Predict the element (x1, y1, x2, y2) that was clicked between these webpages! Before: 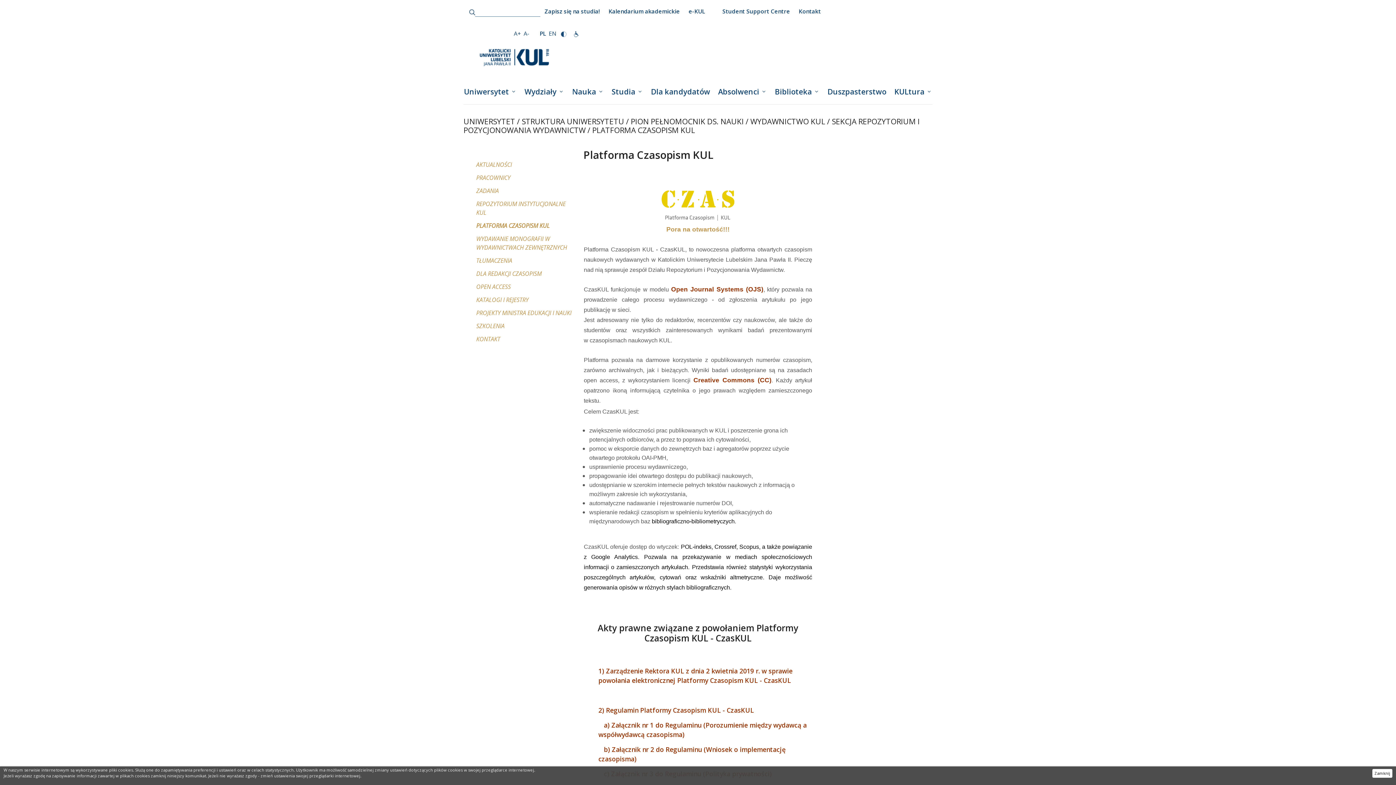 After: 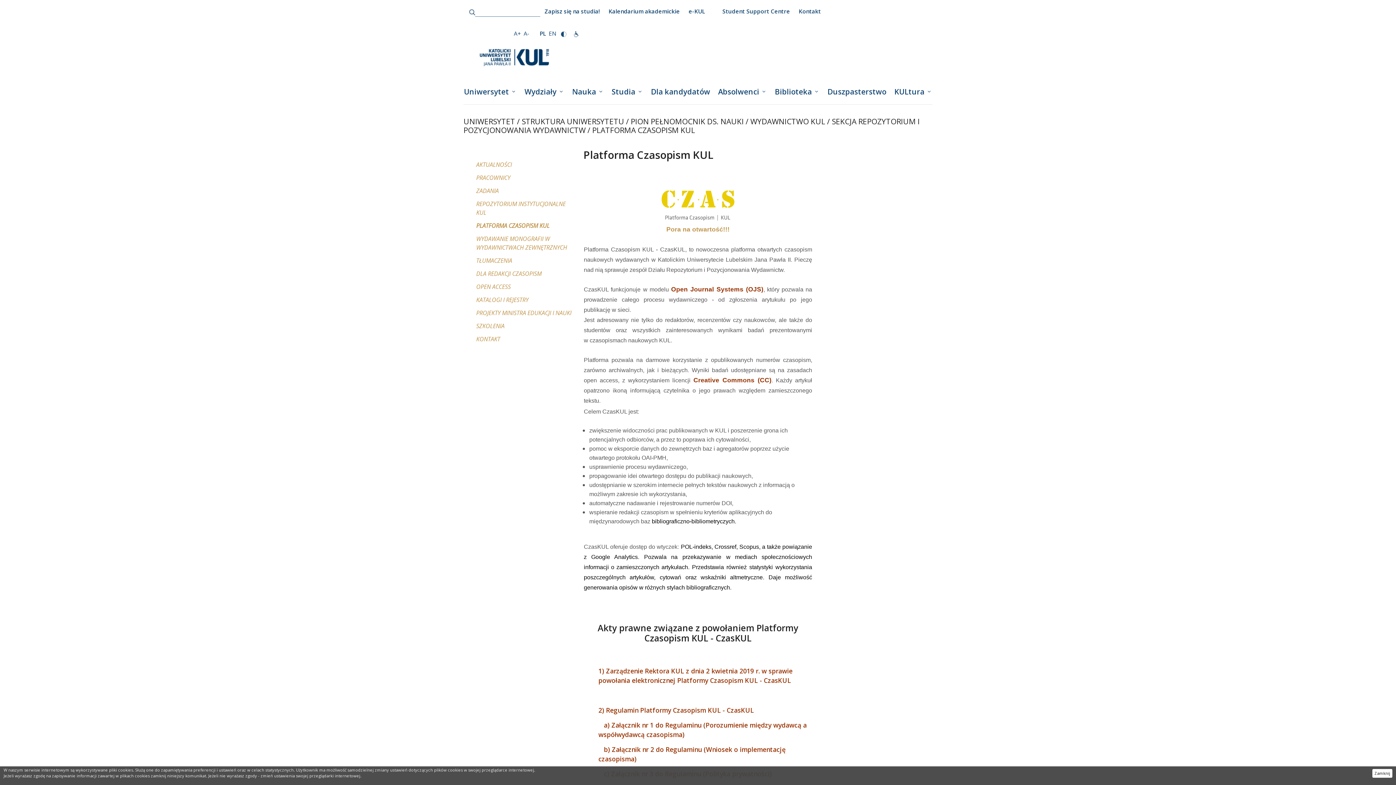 Action: label: PLATFORMA CZASOPISM KUL bbox: (476, 221, 549, 229)